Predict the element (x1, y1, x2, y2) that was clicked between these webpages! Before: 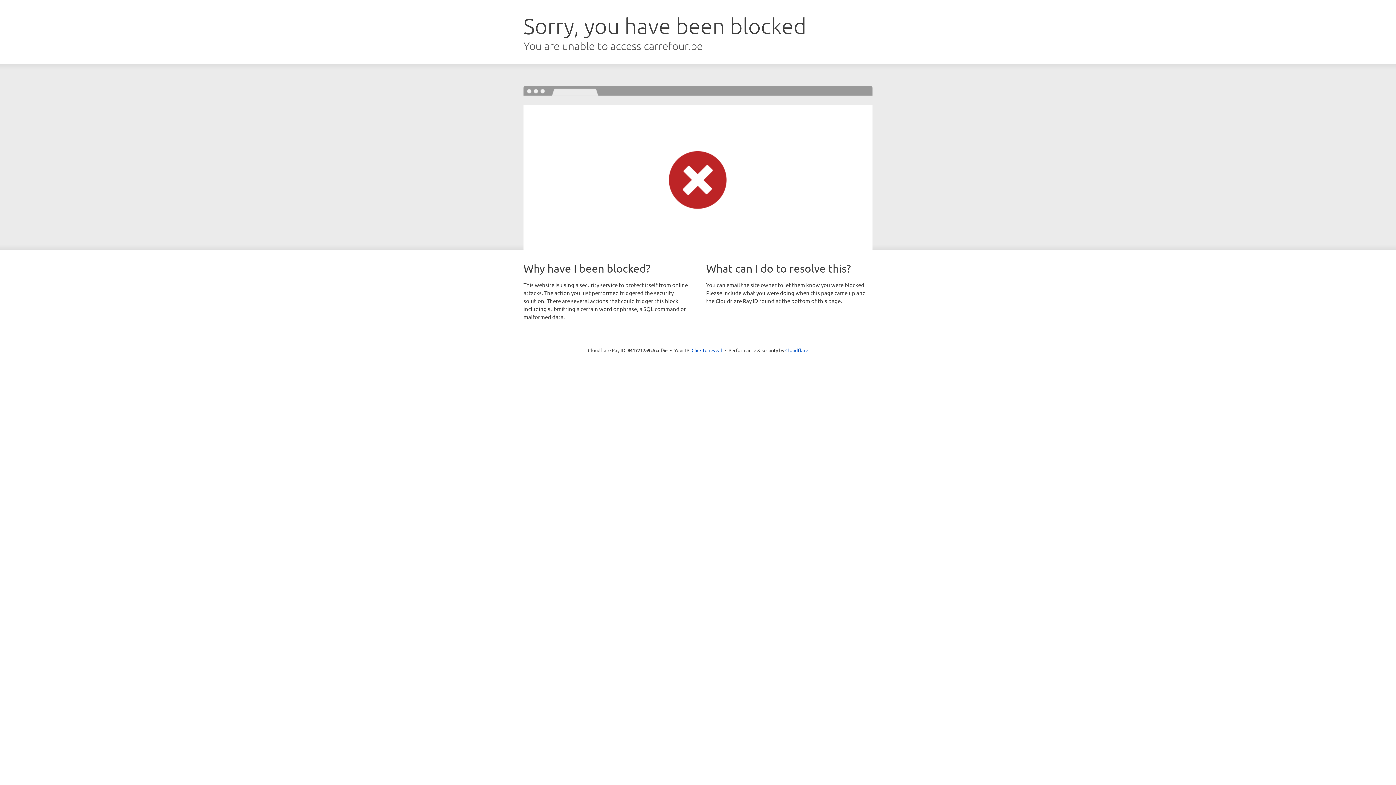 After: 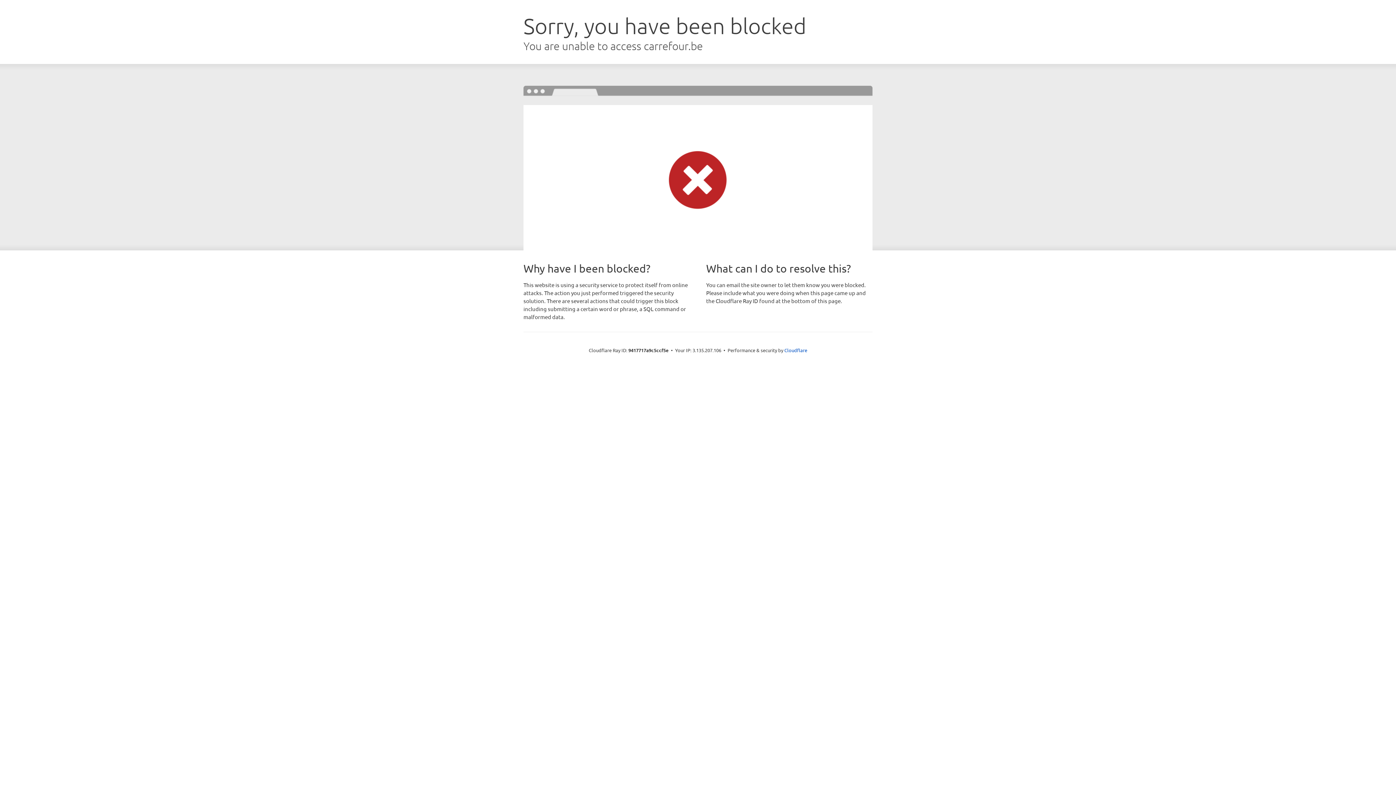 Action: label: Click to reveal bbox: (691, 346, 722, 353)